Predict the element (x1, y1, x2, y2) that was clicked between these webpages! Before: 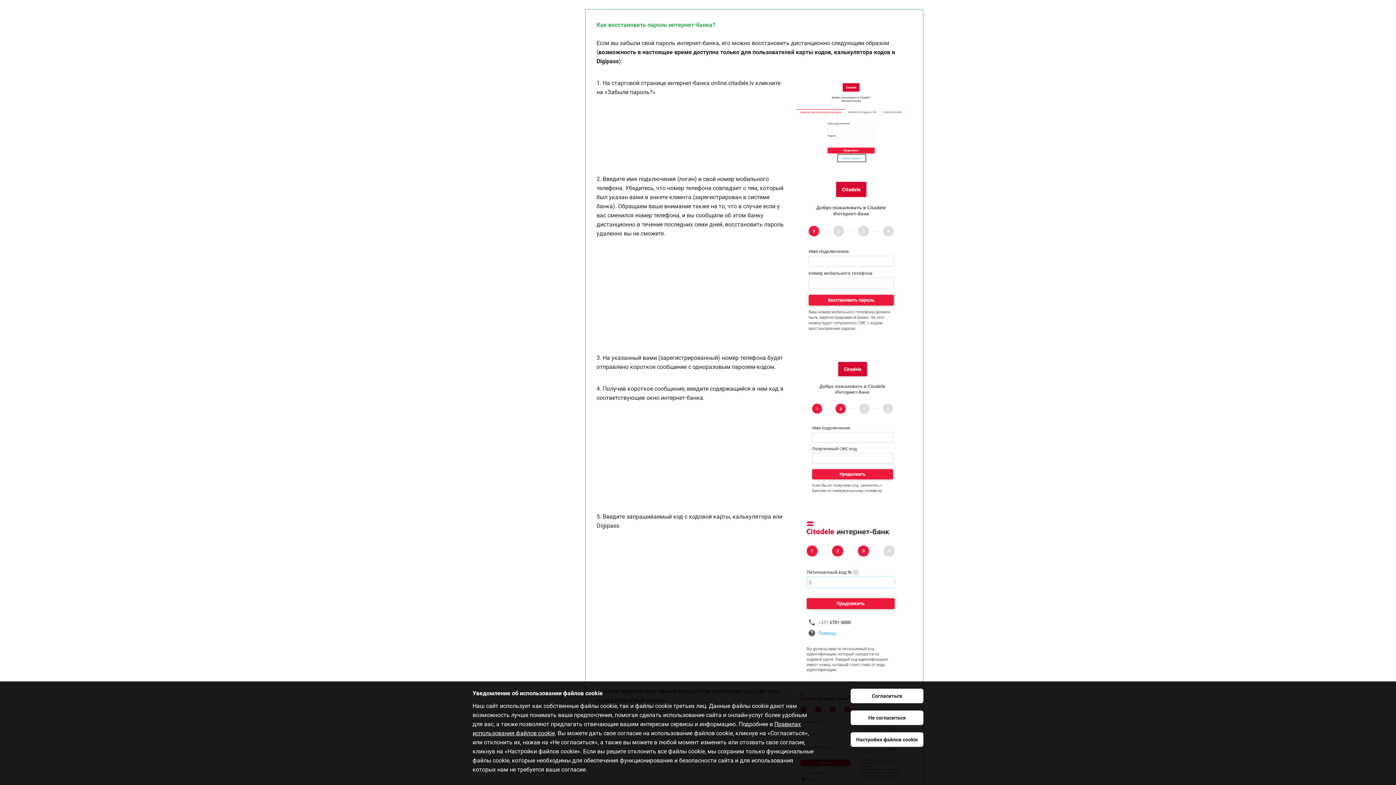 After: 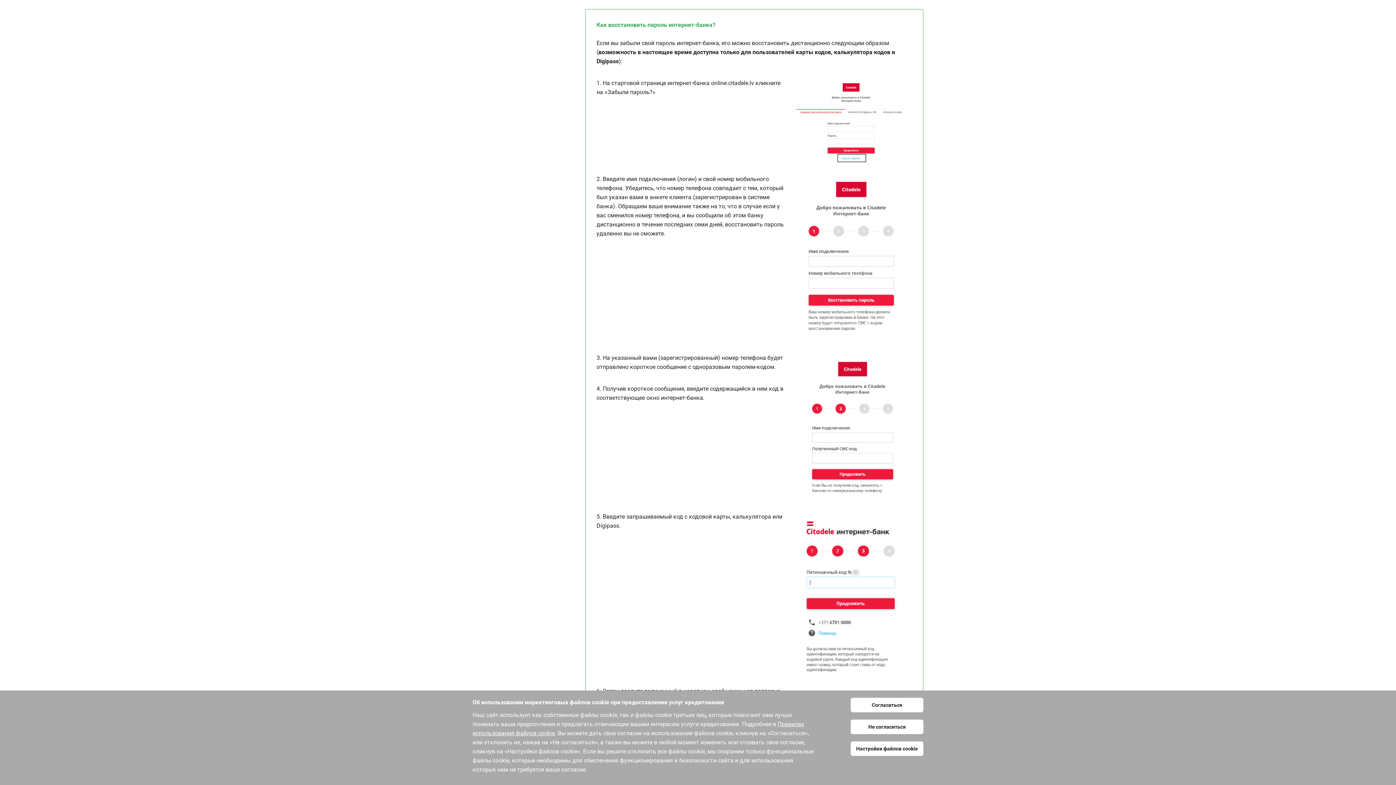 Action: bbox: (850, 689, 923, 703) label: Согласиться